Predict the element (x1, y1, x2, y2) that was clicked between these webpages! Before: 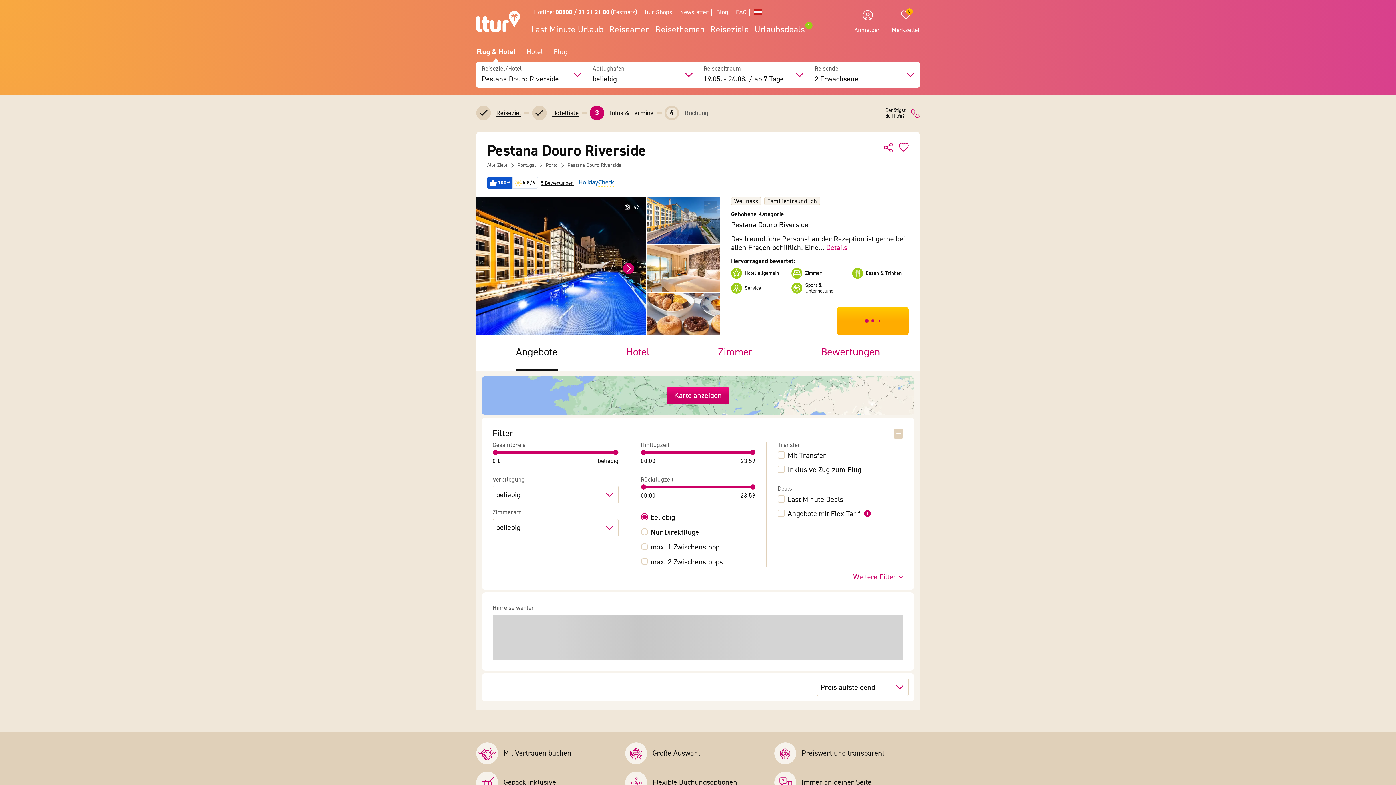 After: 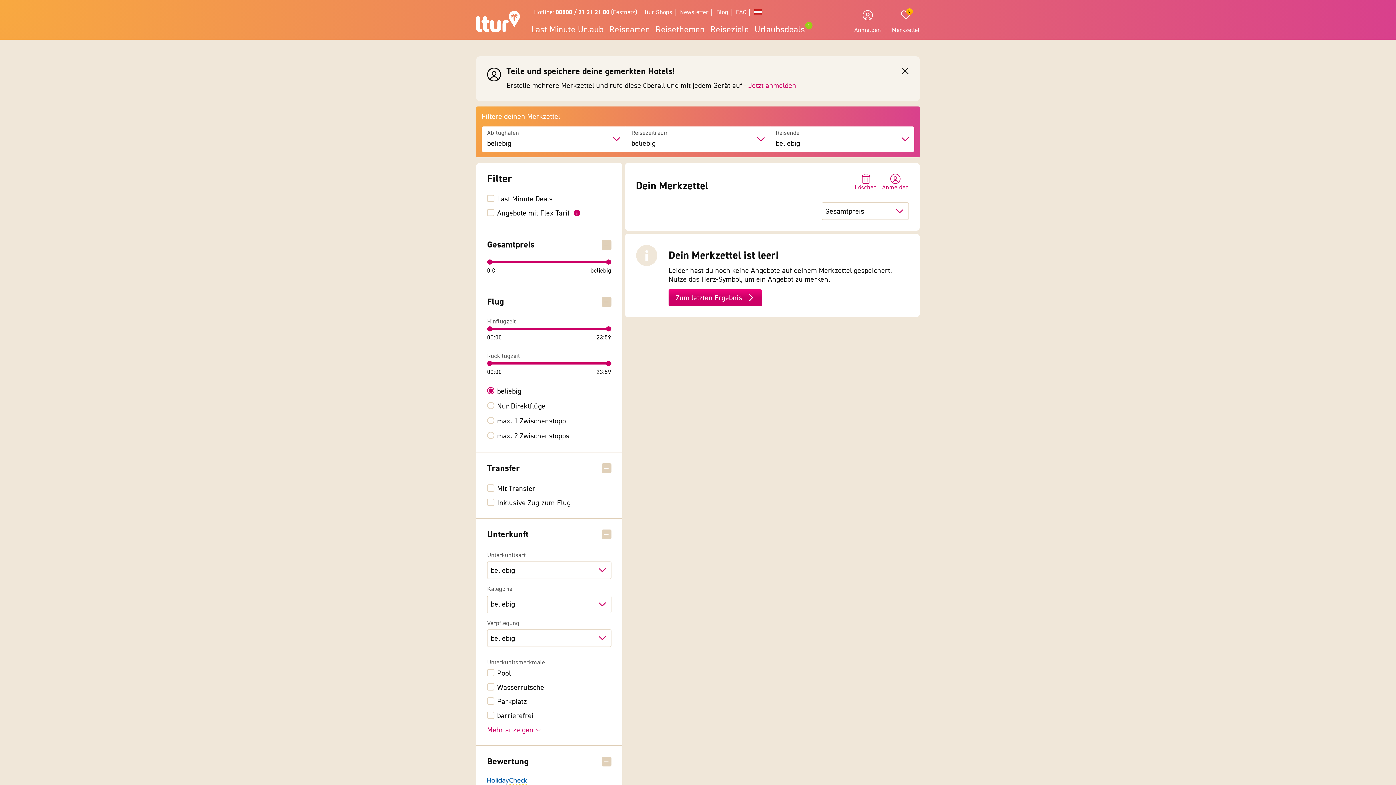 Action: label: 0
Merkzettel bbox: (886, 10, 925, 34)